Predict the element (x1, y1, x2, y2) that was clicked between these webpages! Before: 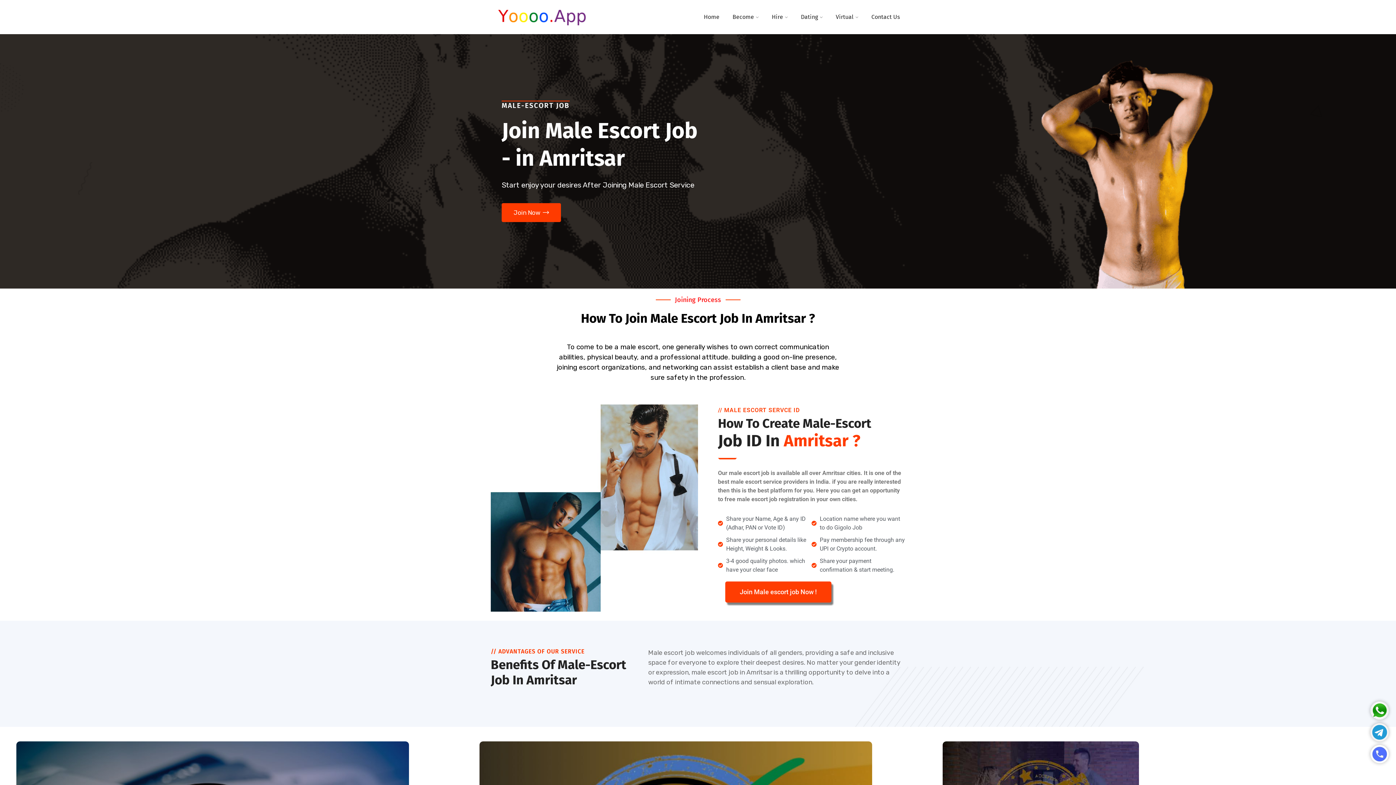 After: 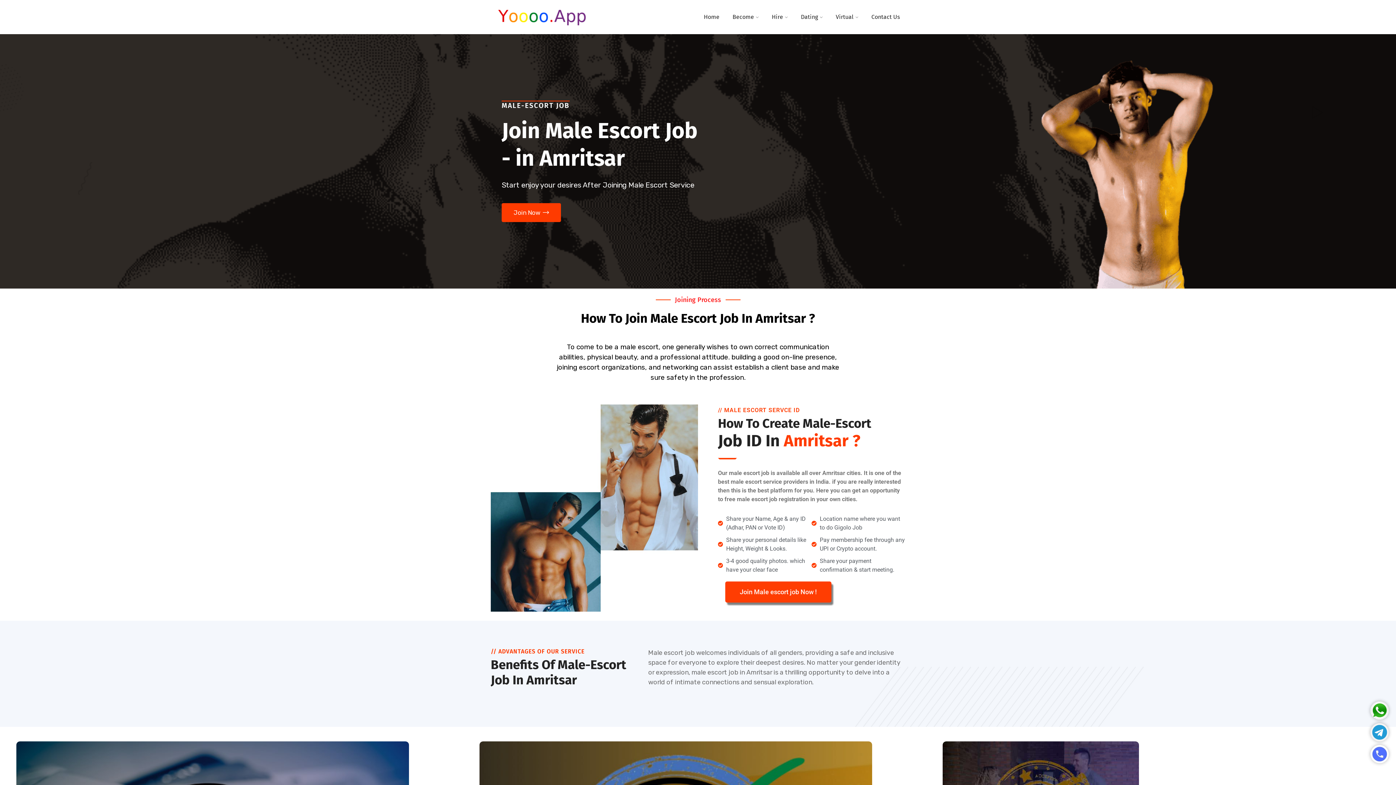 Action: bbox: (1370, 750, 1389, 757)